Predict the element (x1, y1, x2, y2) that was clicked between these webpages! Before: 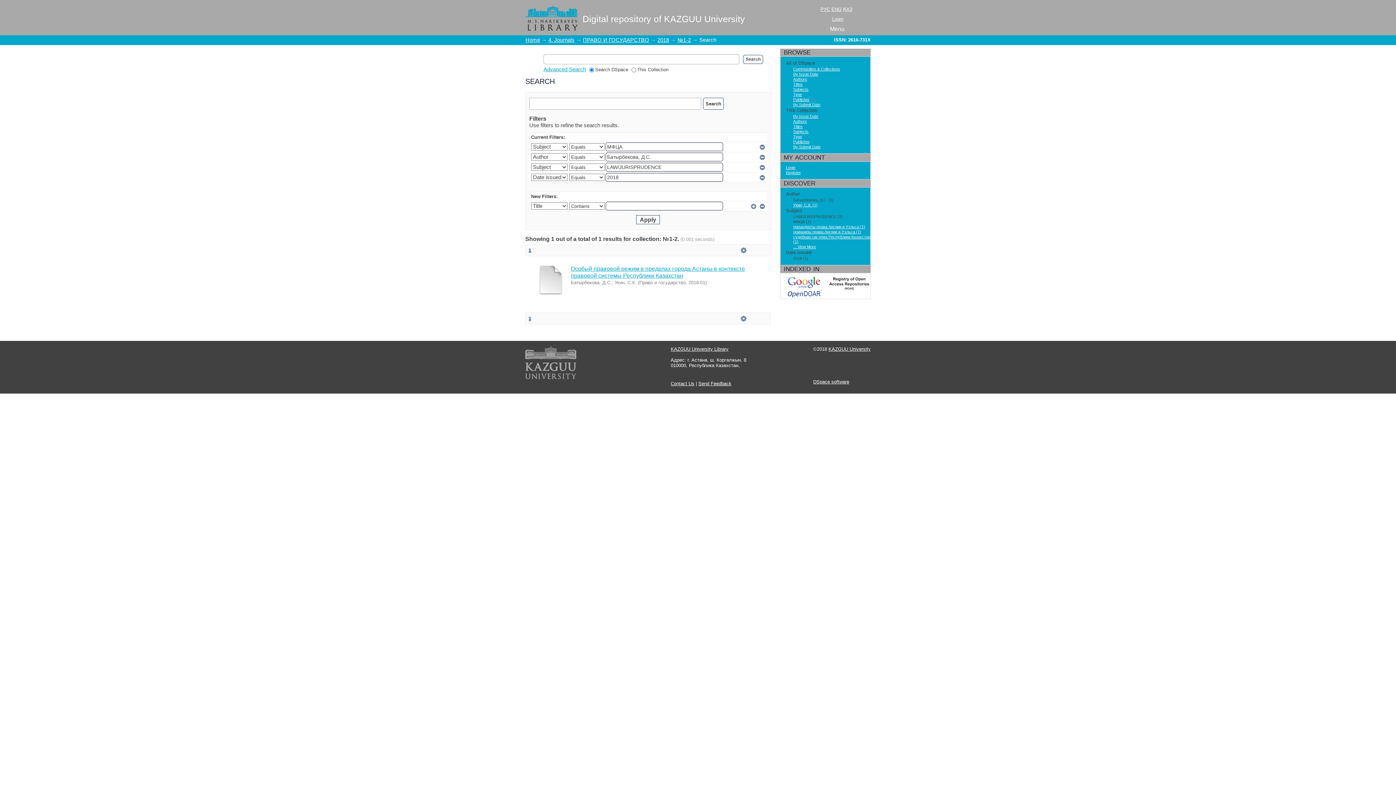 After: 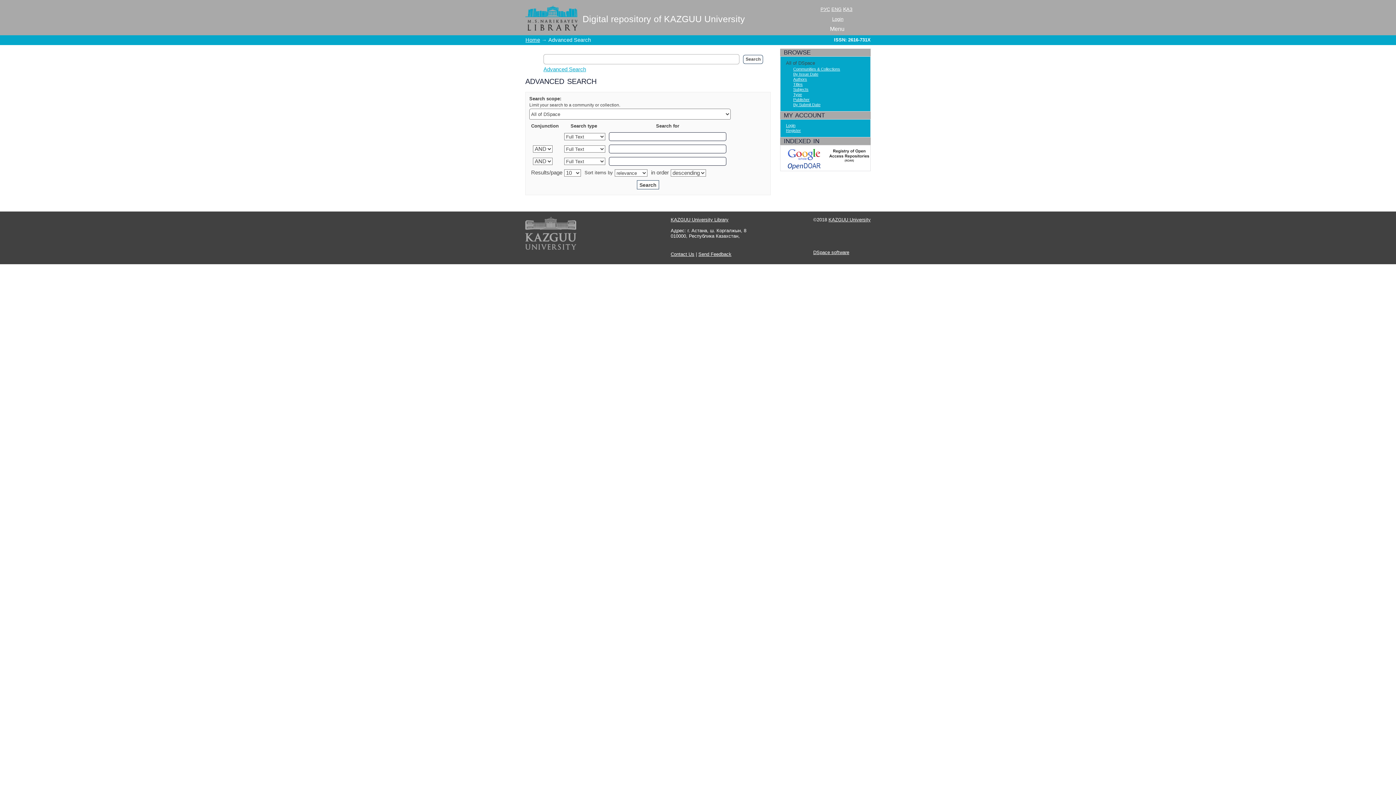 Action: label: Advanced Search bbox: (543, 66, 586, 72)